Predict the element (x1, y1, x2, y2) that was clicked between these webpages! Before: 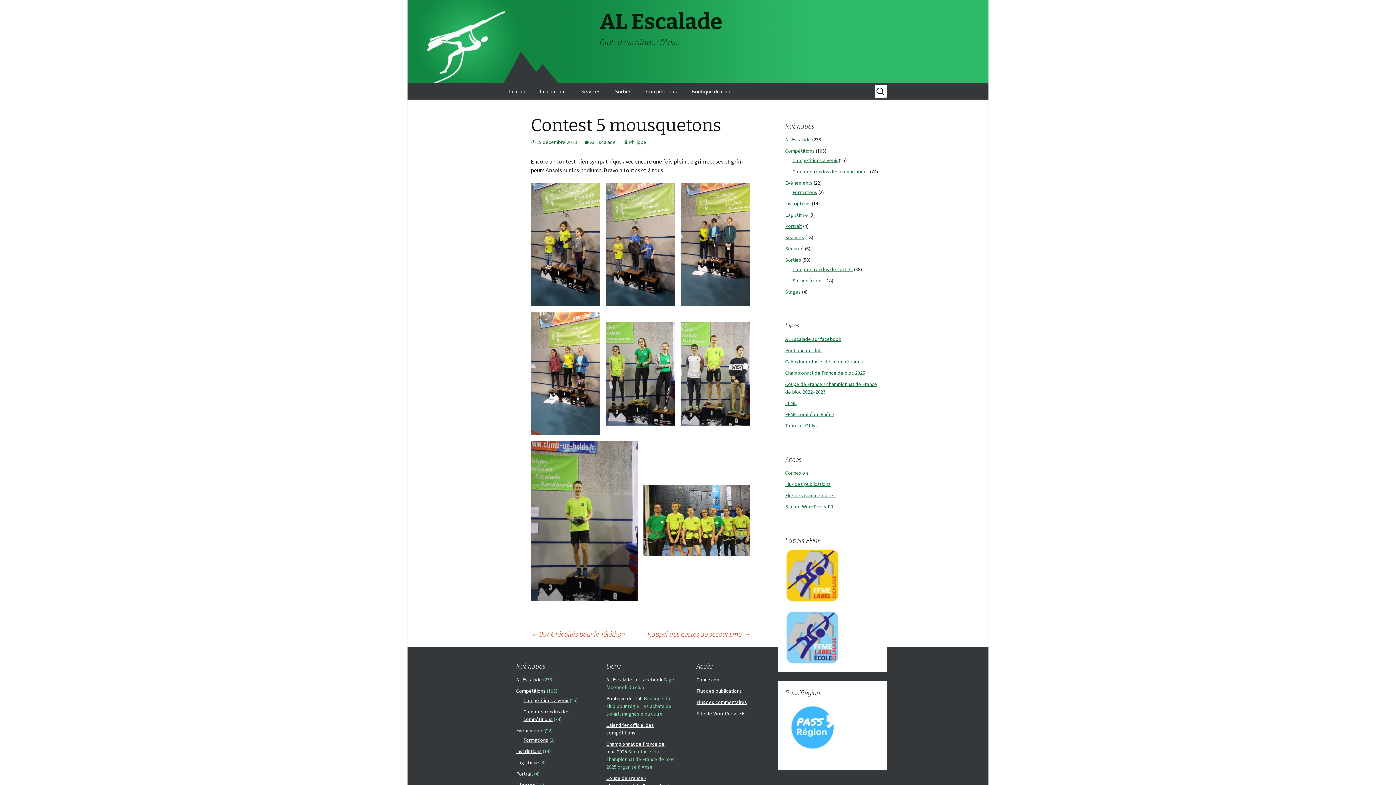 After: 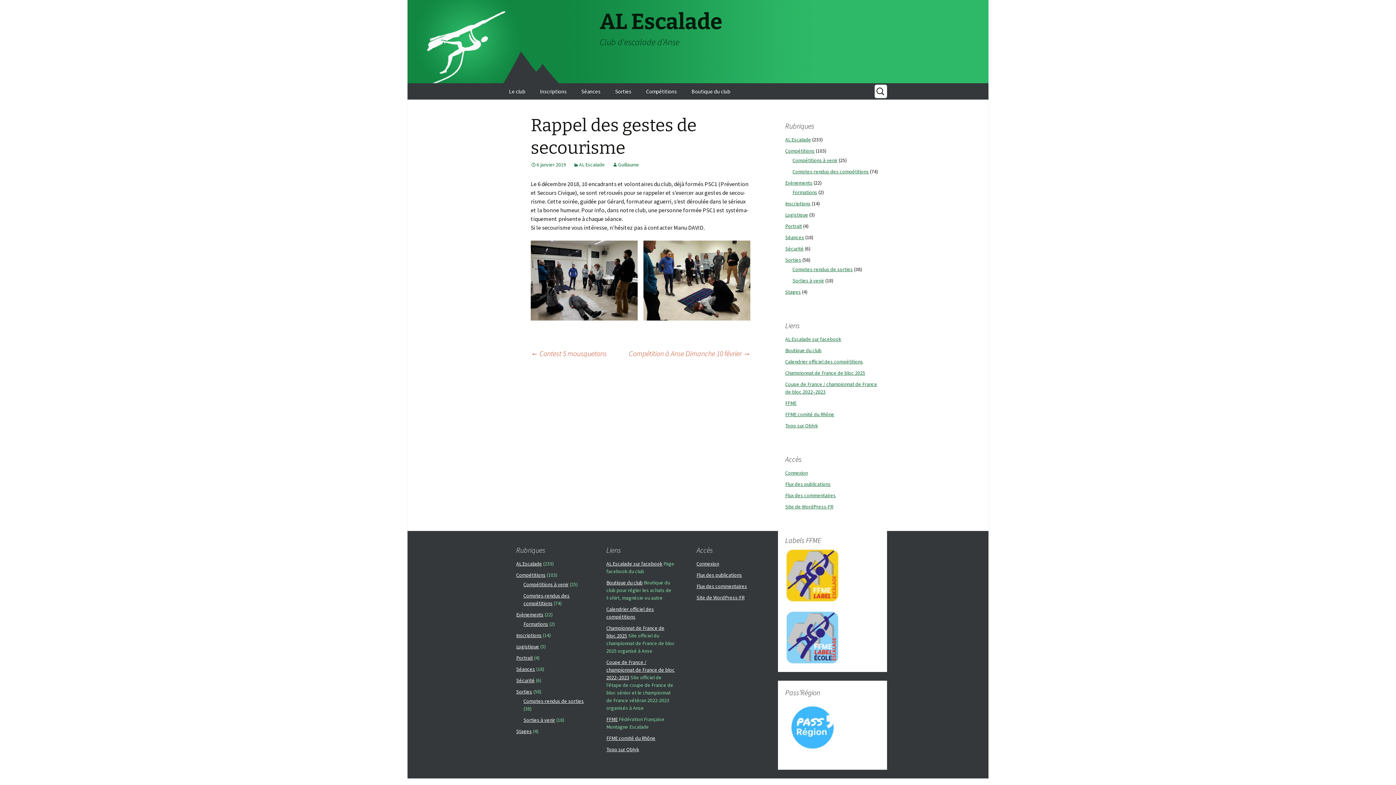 Action: label: Rappel des gestes de secourisme → bbox: (647, 629, 750, 639)